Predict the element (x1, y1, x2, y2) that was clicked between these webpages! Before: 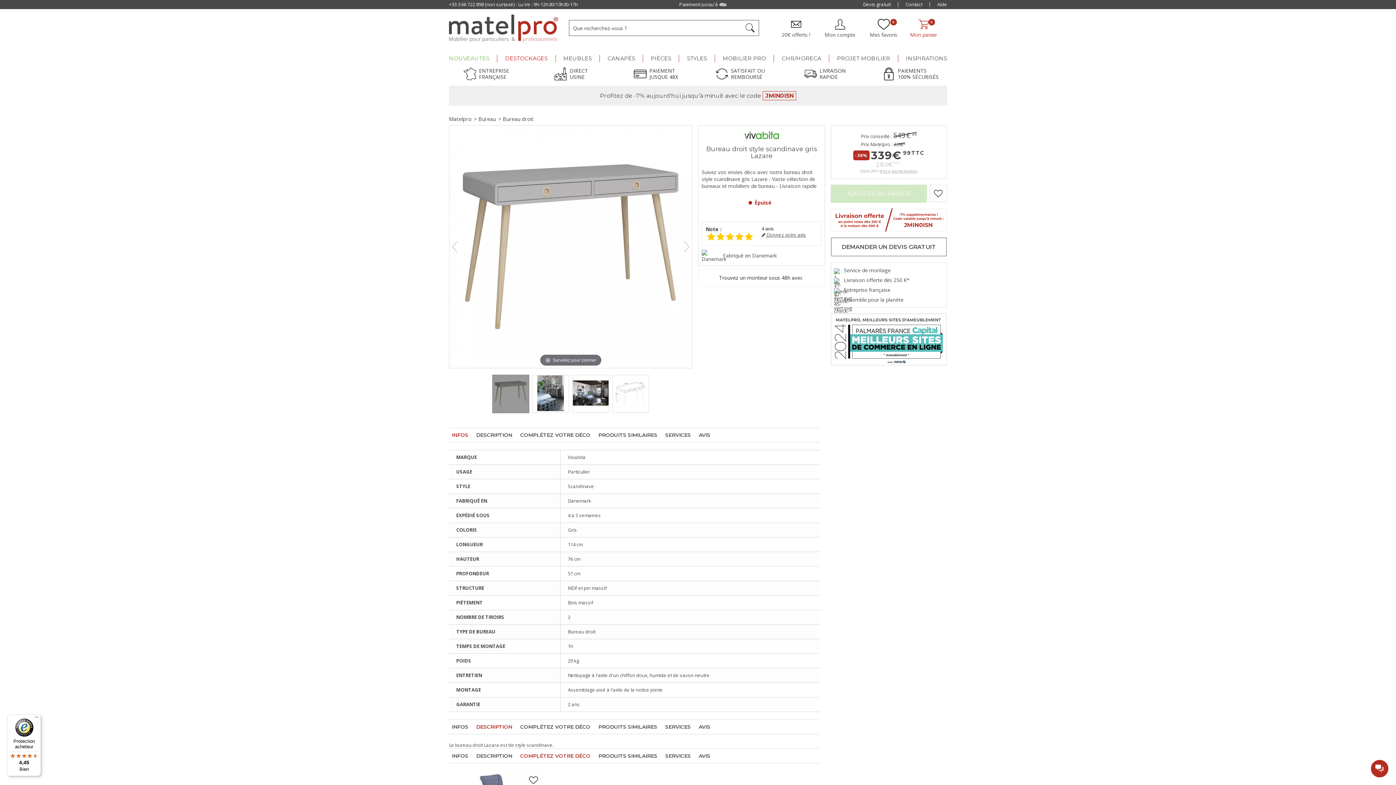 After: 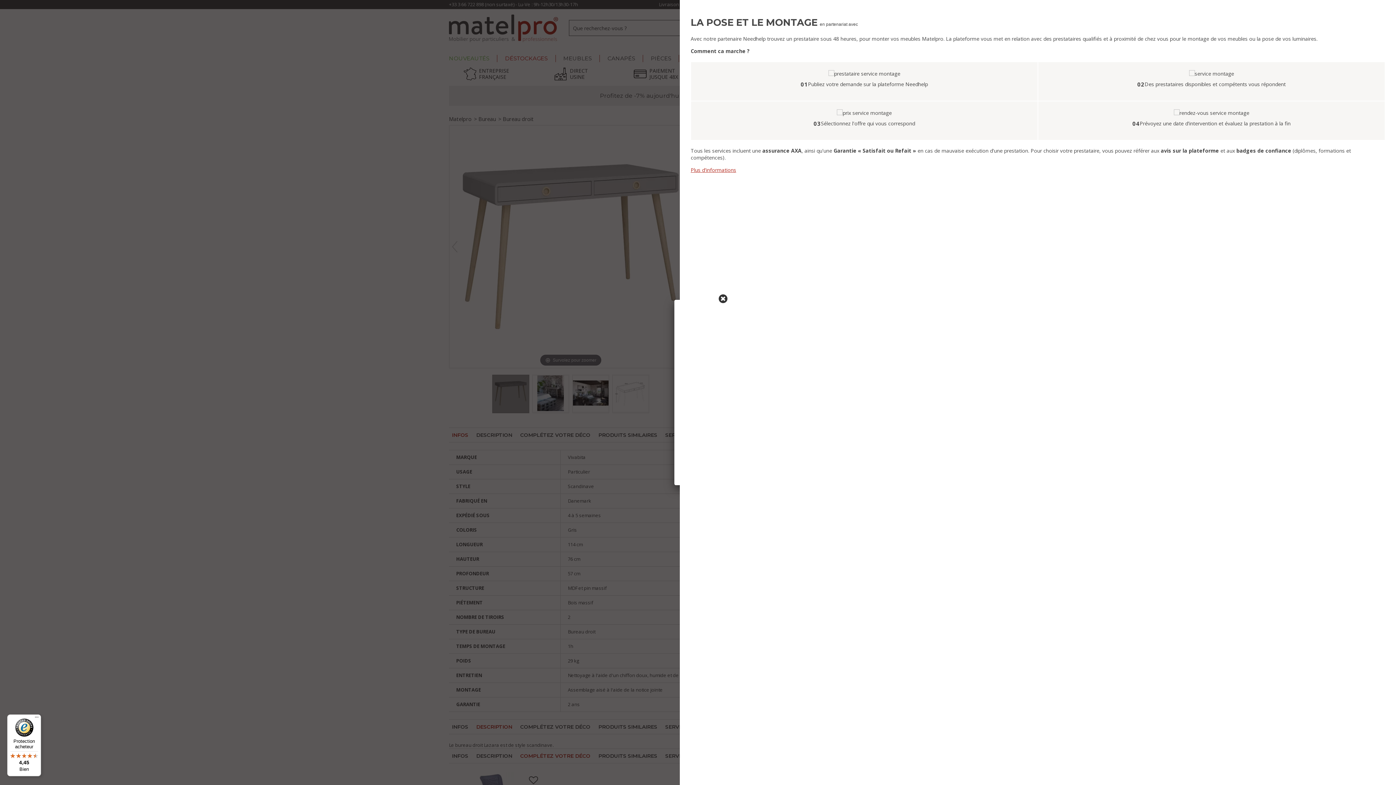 Action: label: Trouvez un monteur sous 48h avec  bbox: (698, 269, 825, 286)